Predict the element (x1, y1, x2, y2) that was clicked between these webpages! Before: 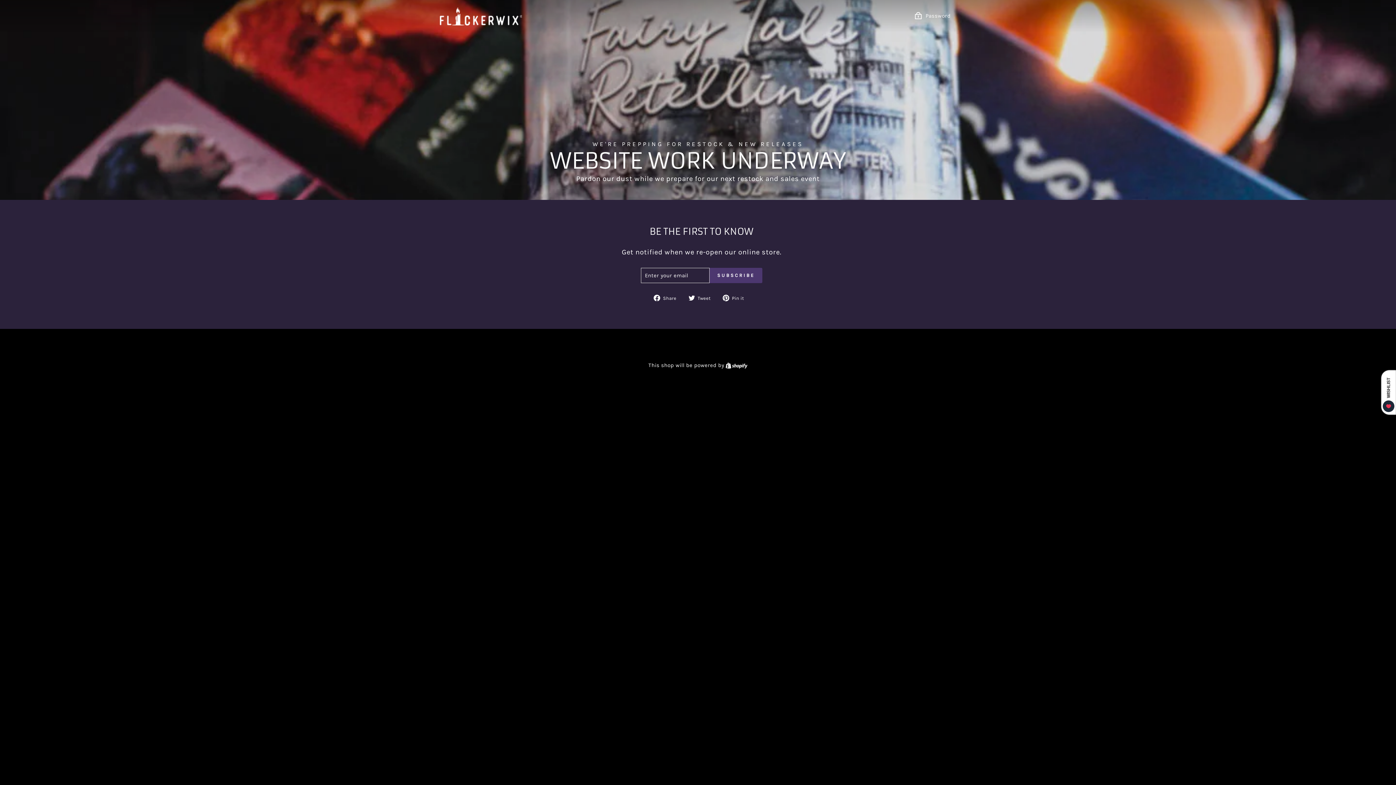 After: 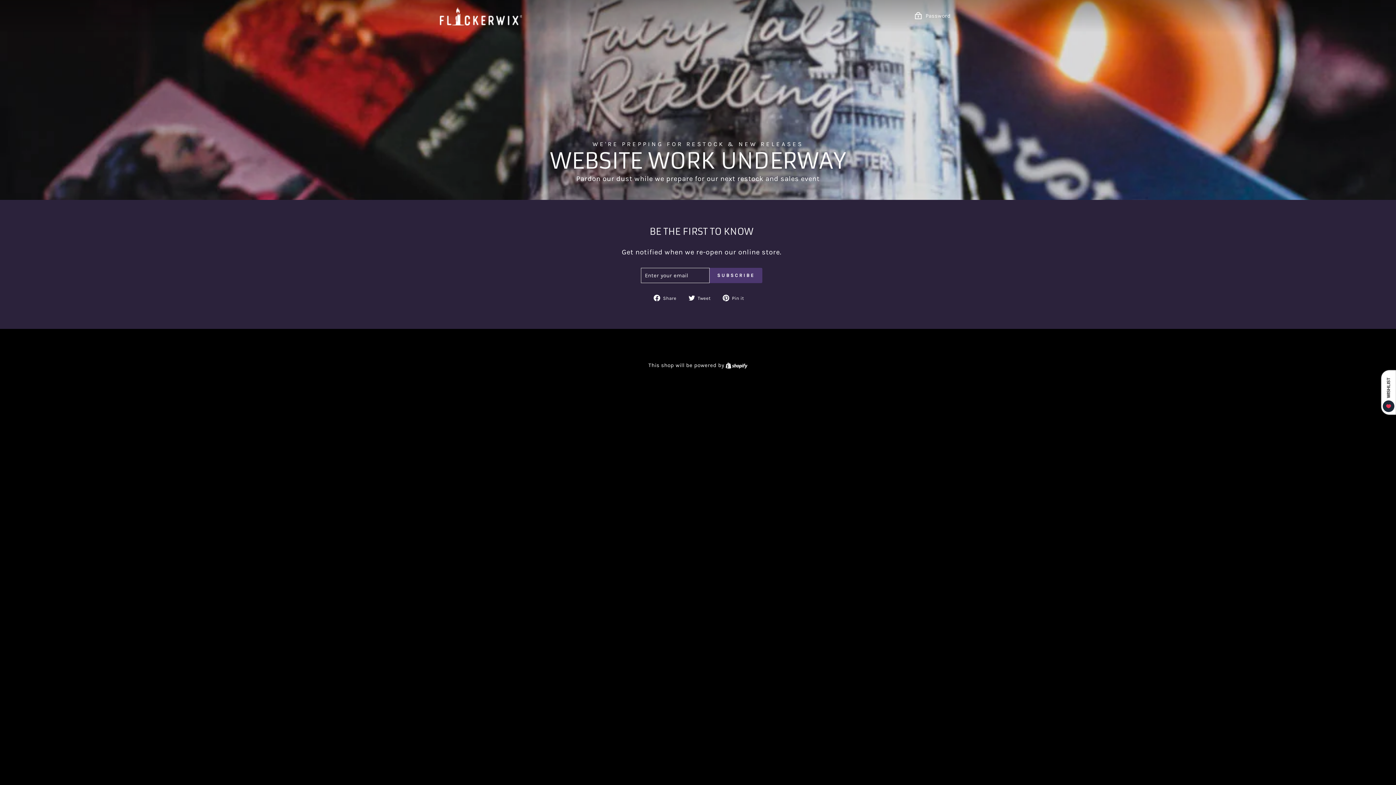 Action: bbox: (722, 294, 749, 301) label:  Pin it
Pin on Pinterest